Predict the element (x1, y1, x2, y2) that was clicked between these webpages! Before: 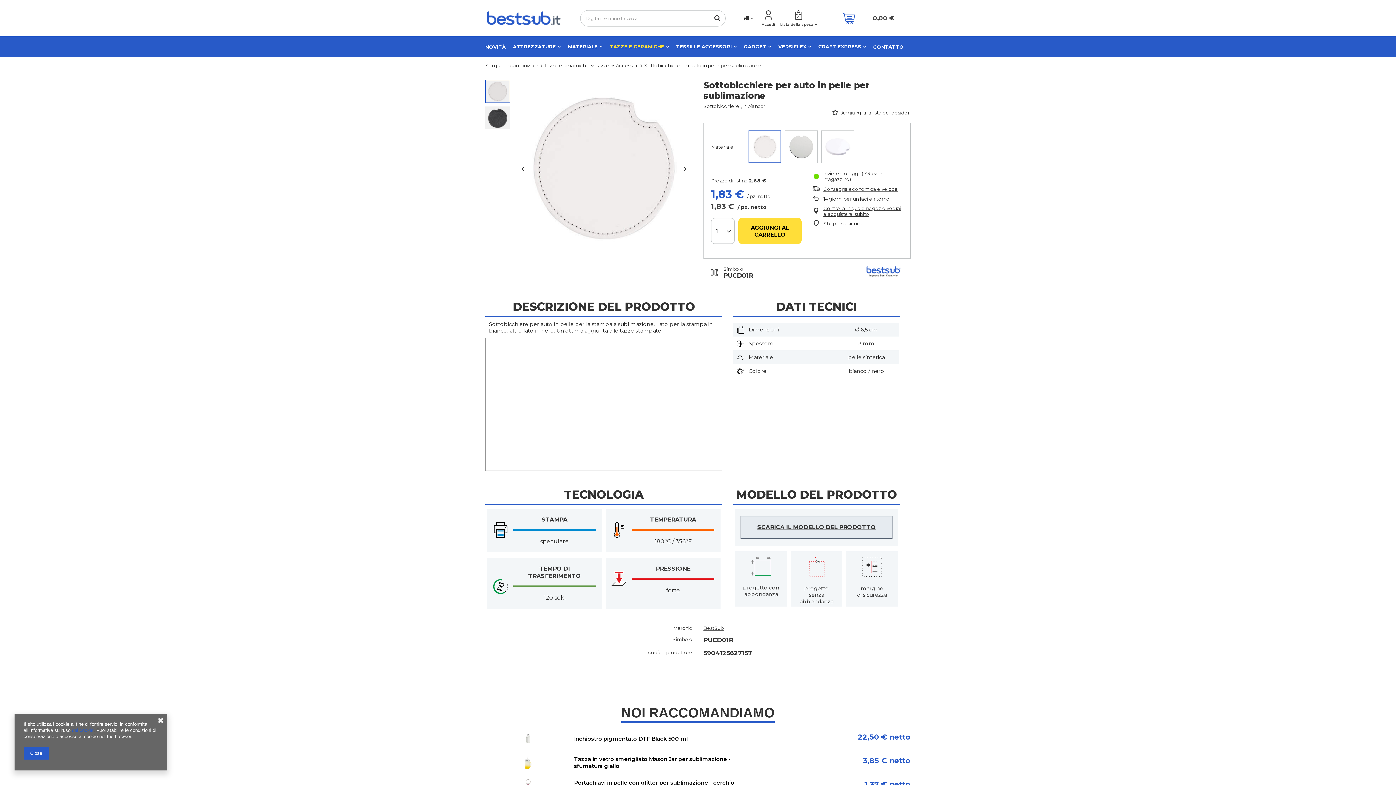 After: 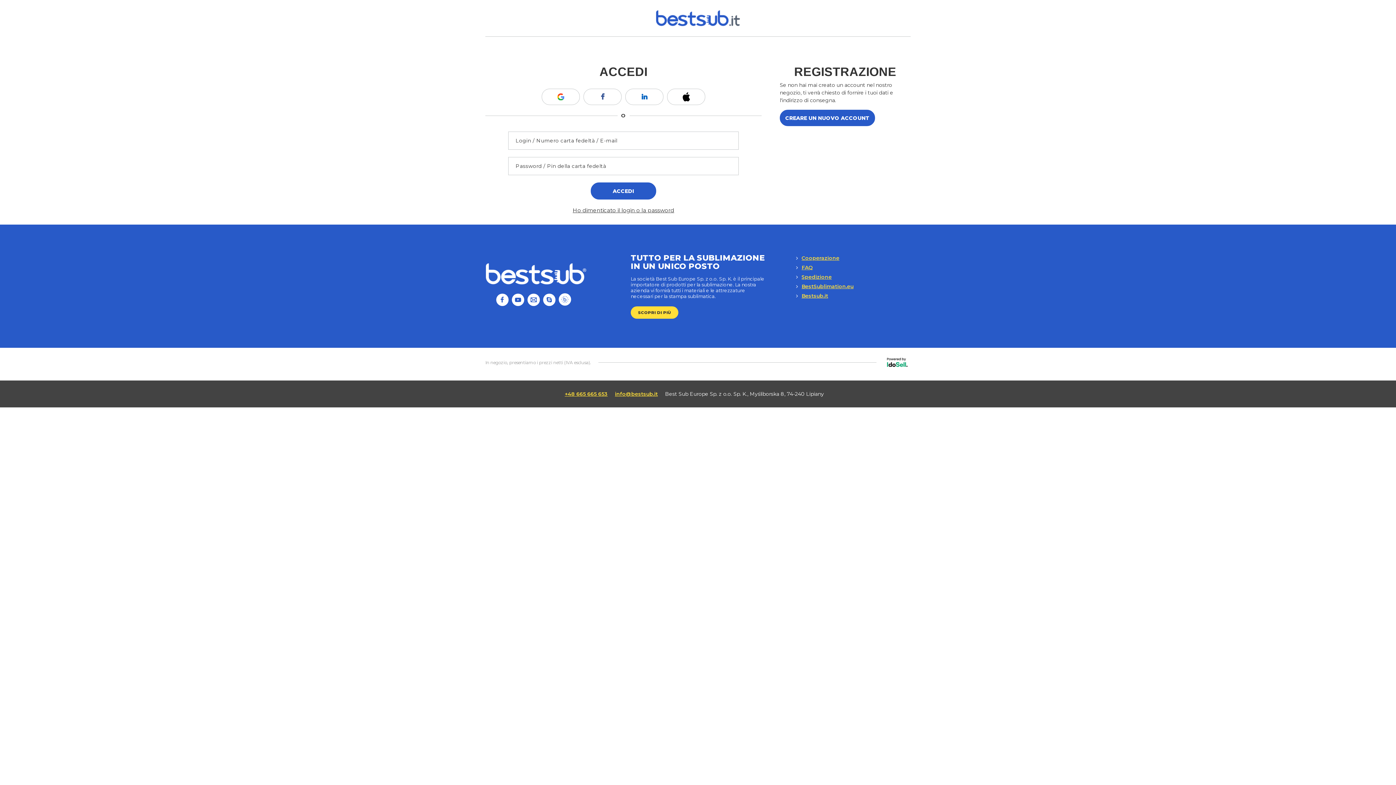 Action: bbox: (759, 9, 777, 26) label: Accedi